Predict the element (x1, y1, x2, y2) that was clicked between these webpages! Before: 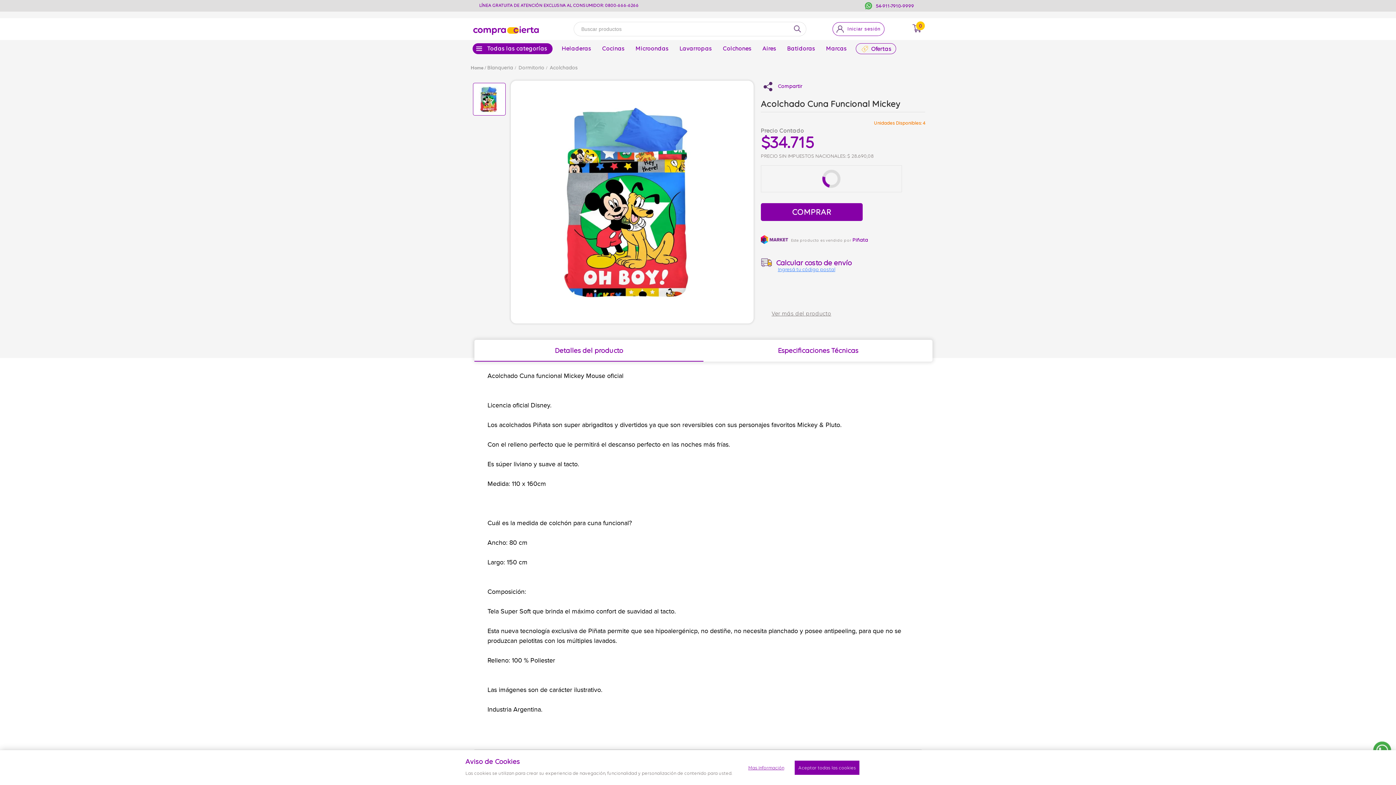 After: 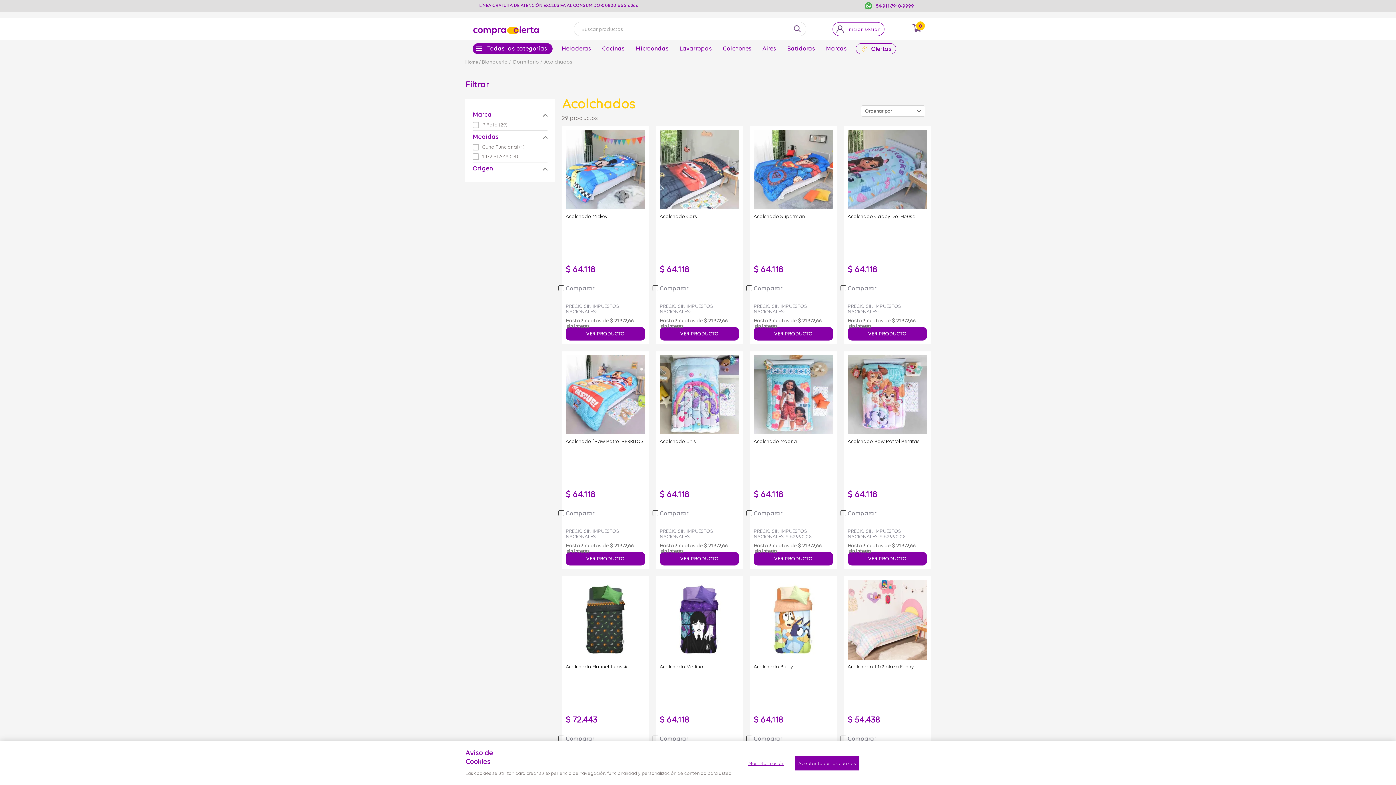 Action: bbox: (546, 64, 577, 70) label: Acolchados